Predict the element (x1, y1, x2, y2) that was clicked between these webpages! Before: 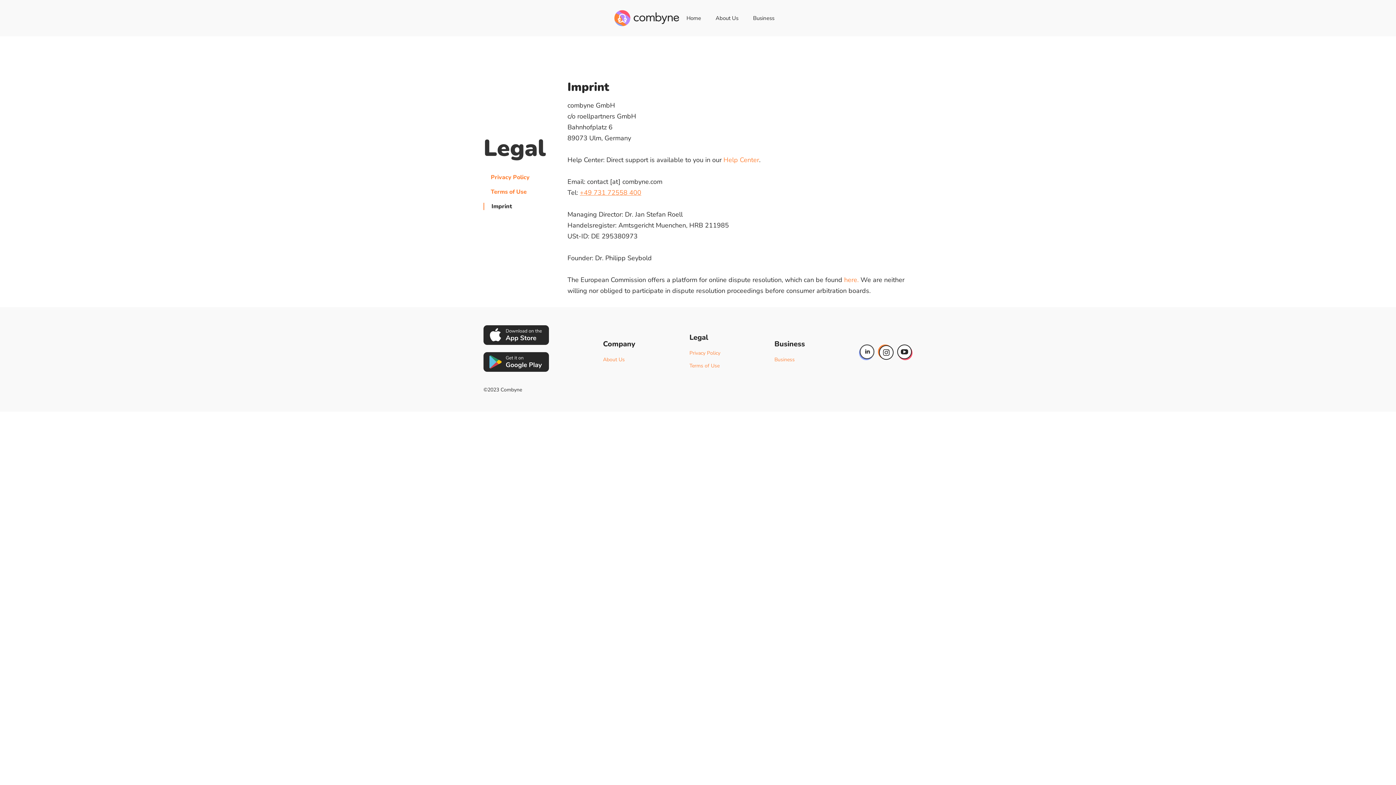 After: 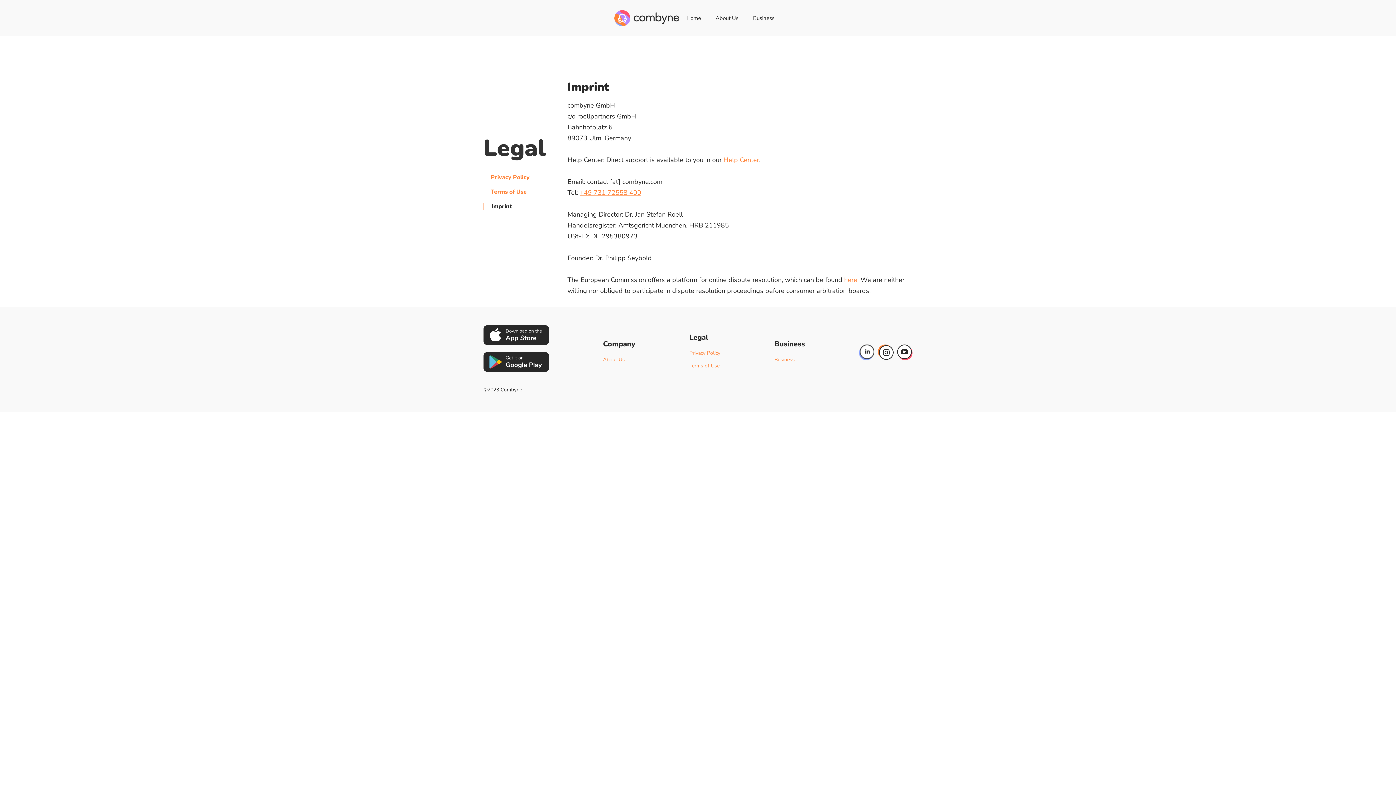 Action: bbox: (878, 344, 897, 359)